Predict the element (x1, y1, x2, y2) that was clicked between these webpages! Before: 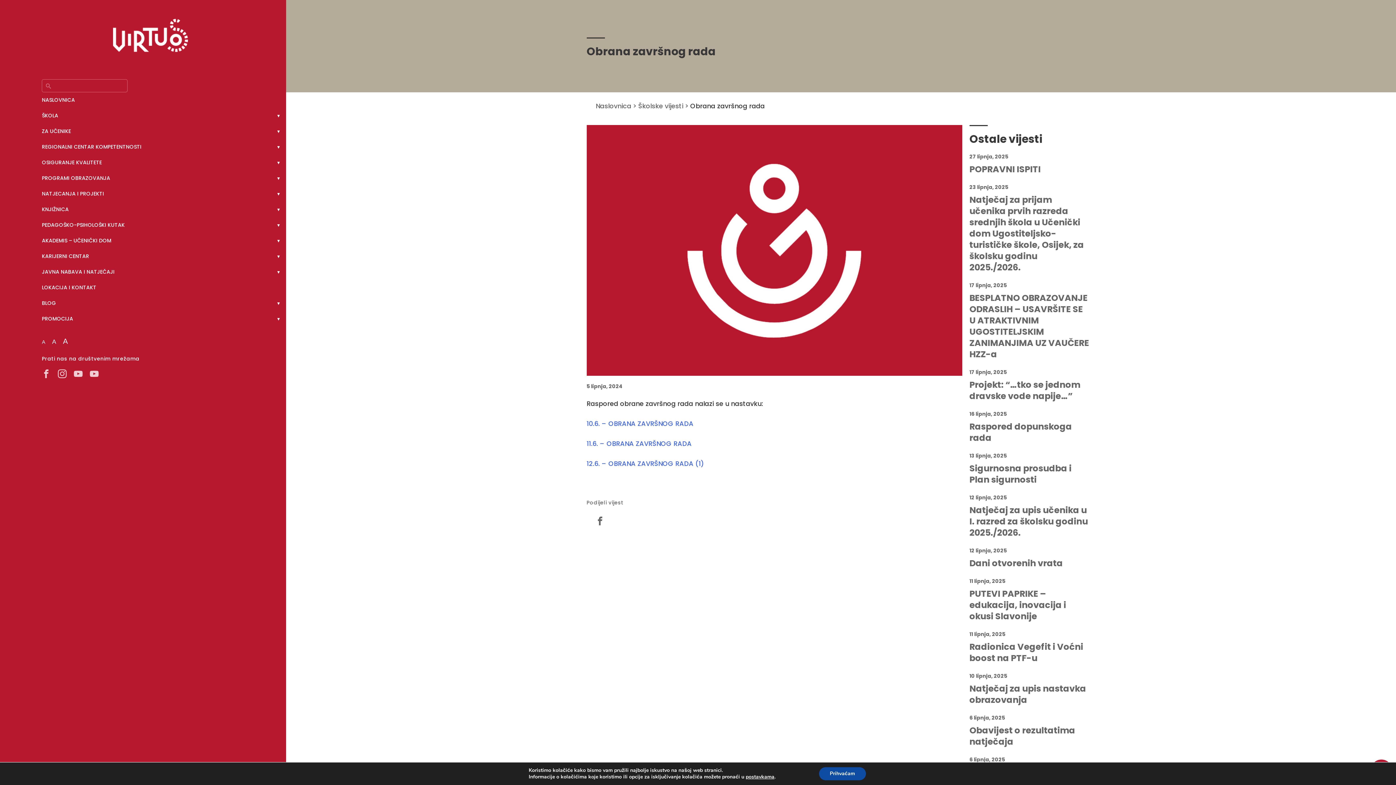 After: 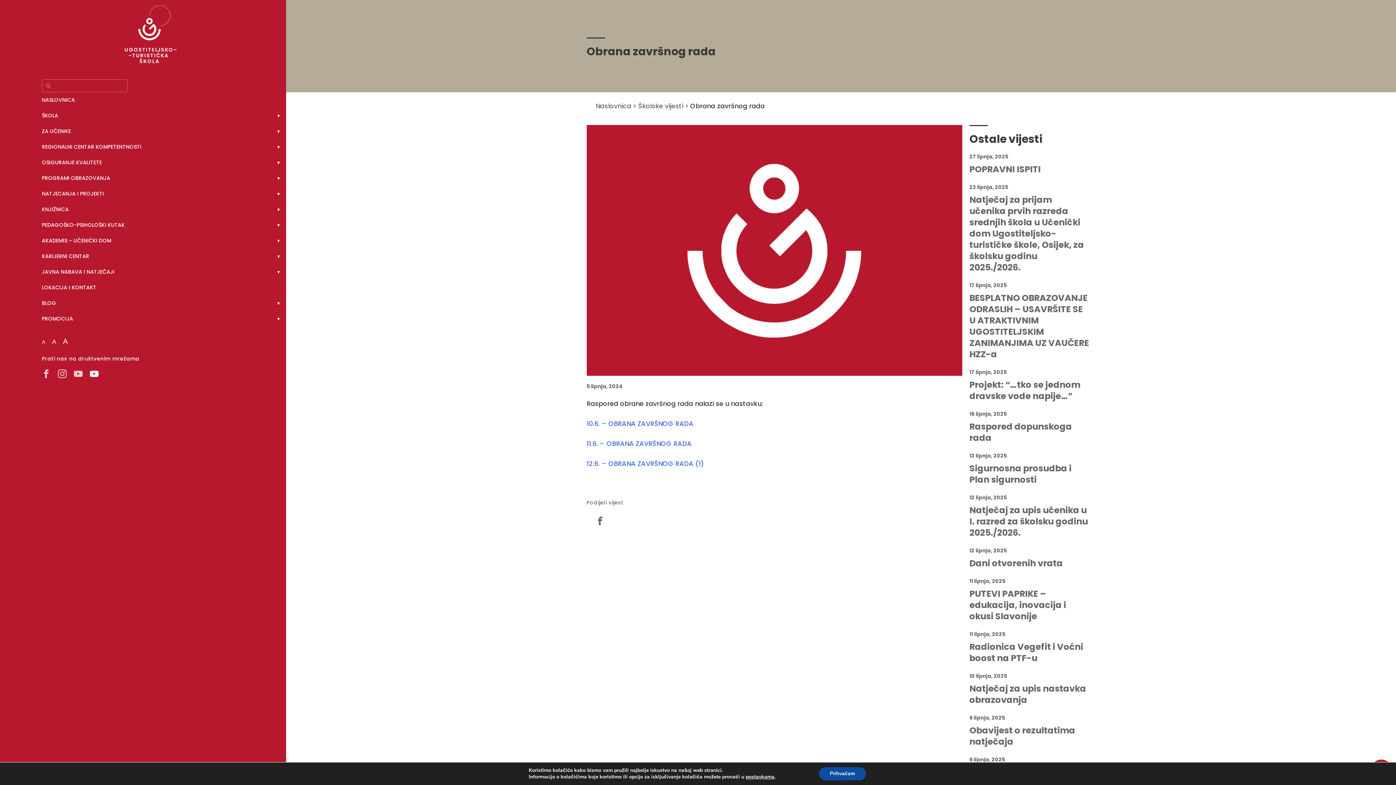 Action: bbox: (89, 369, 98, 379)